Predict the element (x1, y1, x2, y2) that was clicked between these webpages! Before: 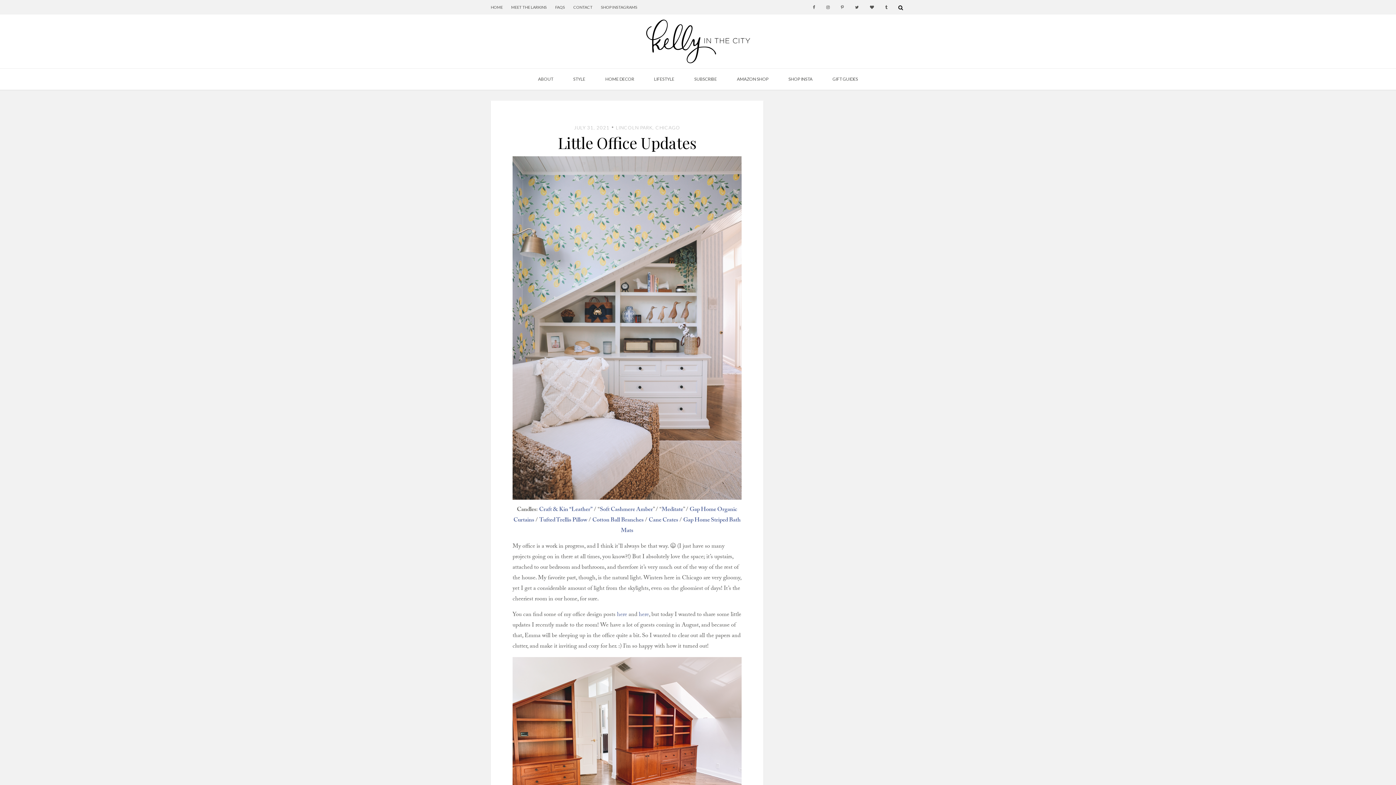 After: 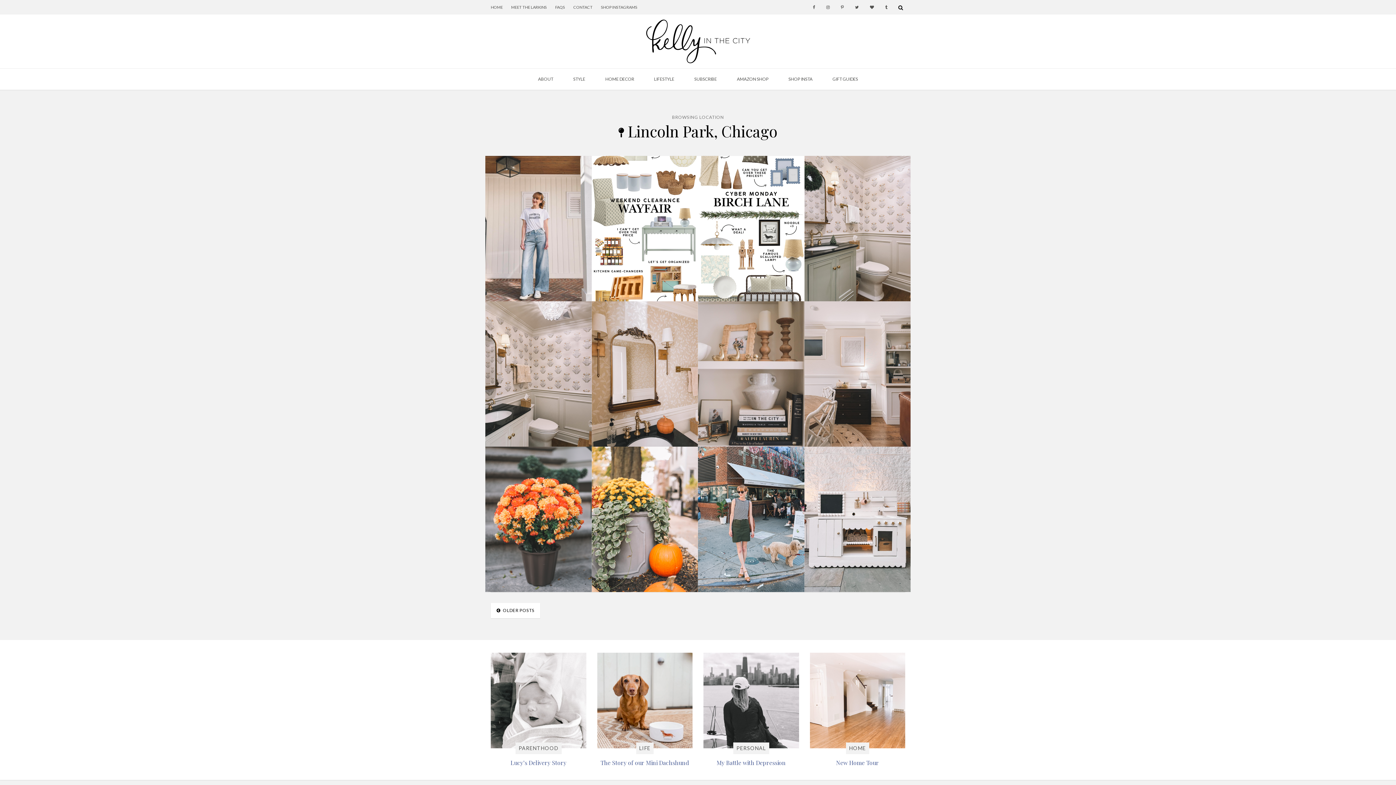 Action: label: LINCOLN PARK, CHICAGO bbox: (616, 124, 680, 130)